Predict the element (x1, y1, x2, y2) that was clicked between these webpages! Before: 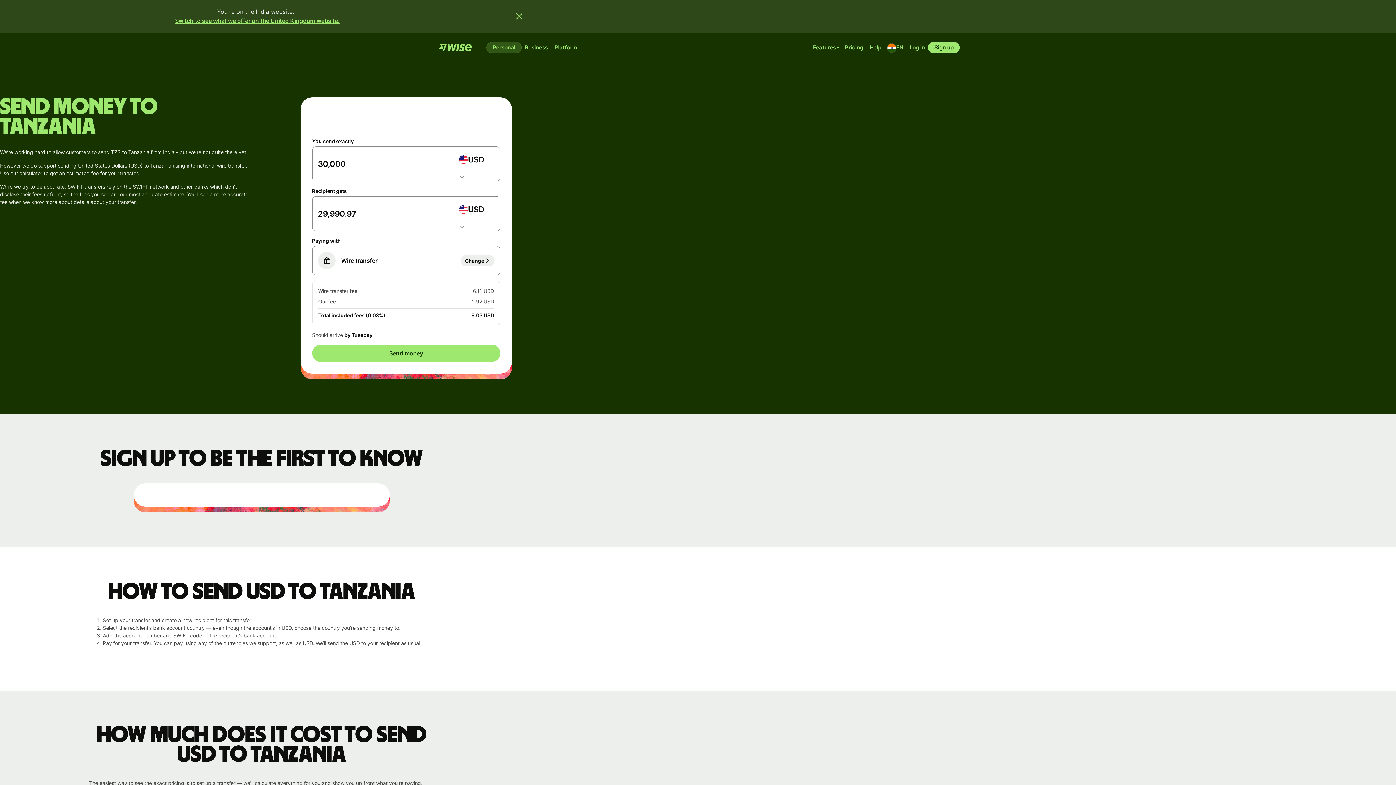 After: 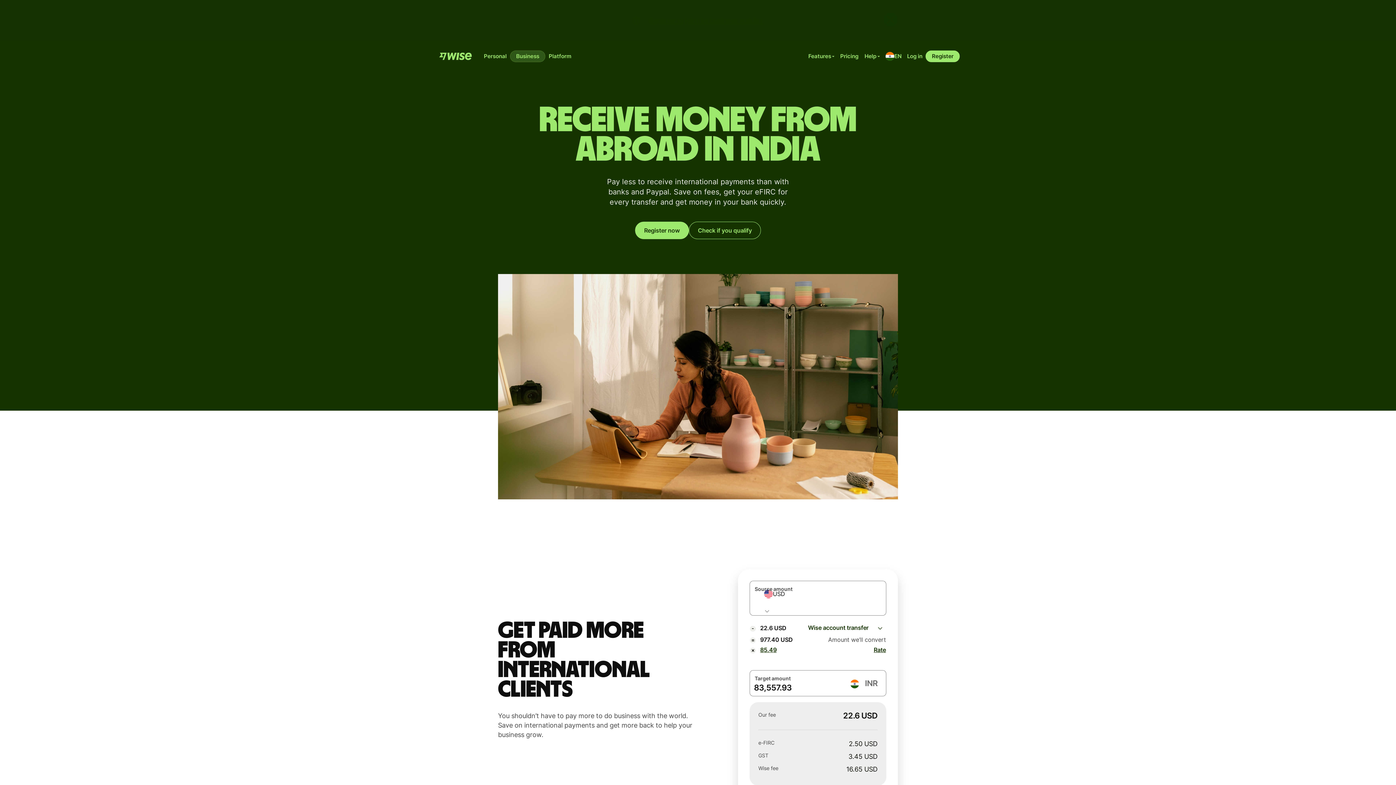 Action: label: Business bbox: (521, 41, 551, 53)